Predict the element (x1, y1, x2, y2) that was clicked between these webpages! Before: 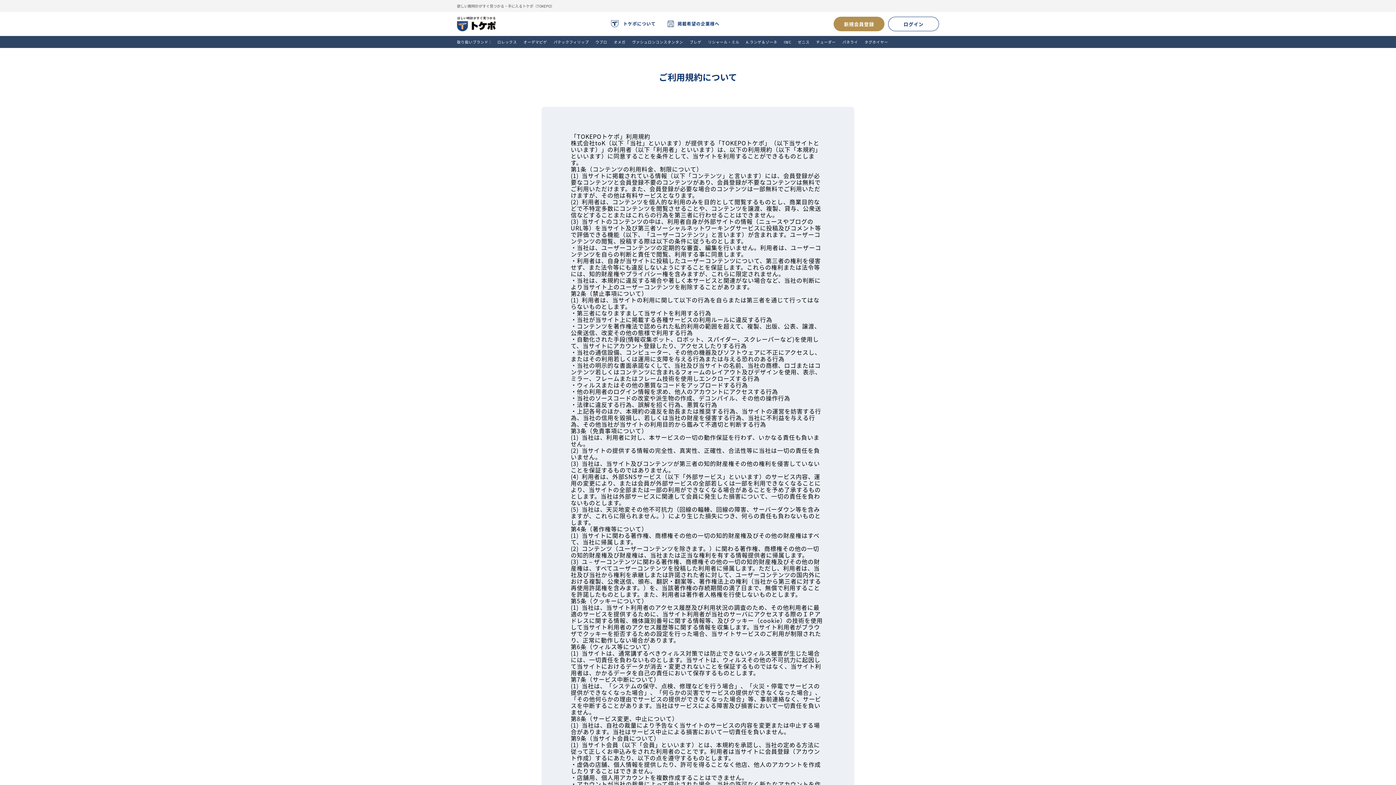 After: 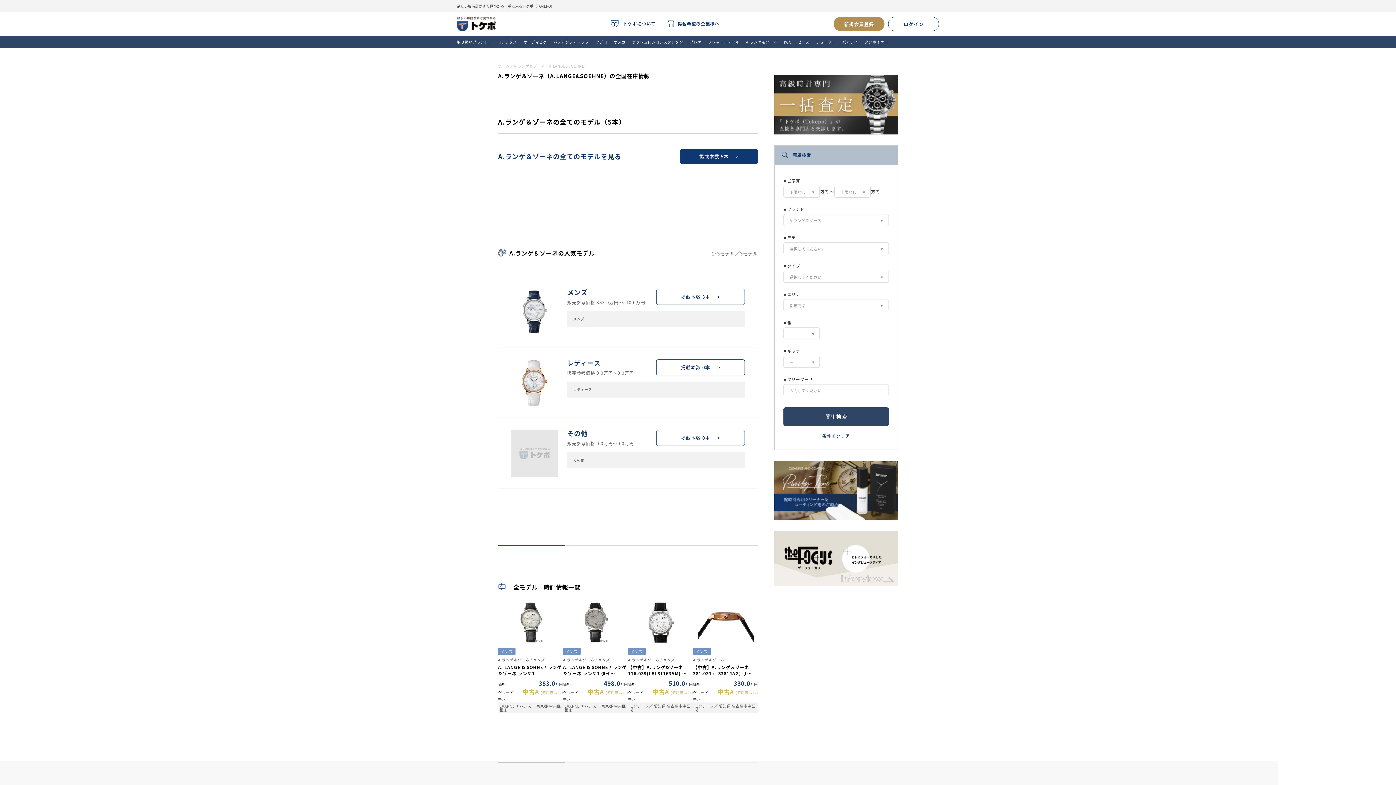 Action: bbox: (746, 39, 777, 44) label: A.ランゲ＆ゾーネ